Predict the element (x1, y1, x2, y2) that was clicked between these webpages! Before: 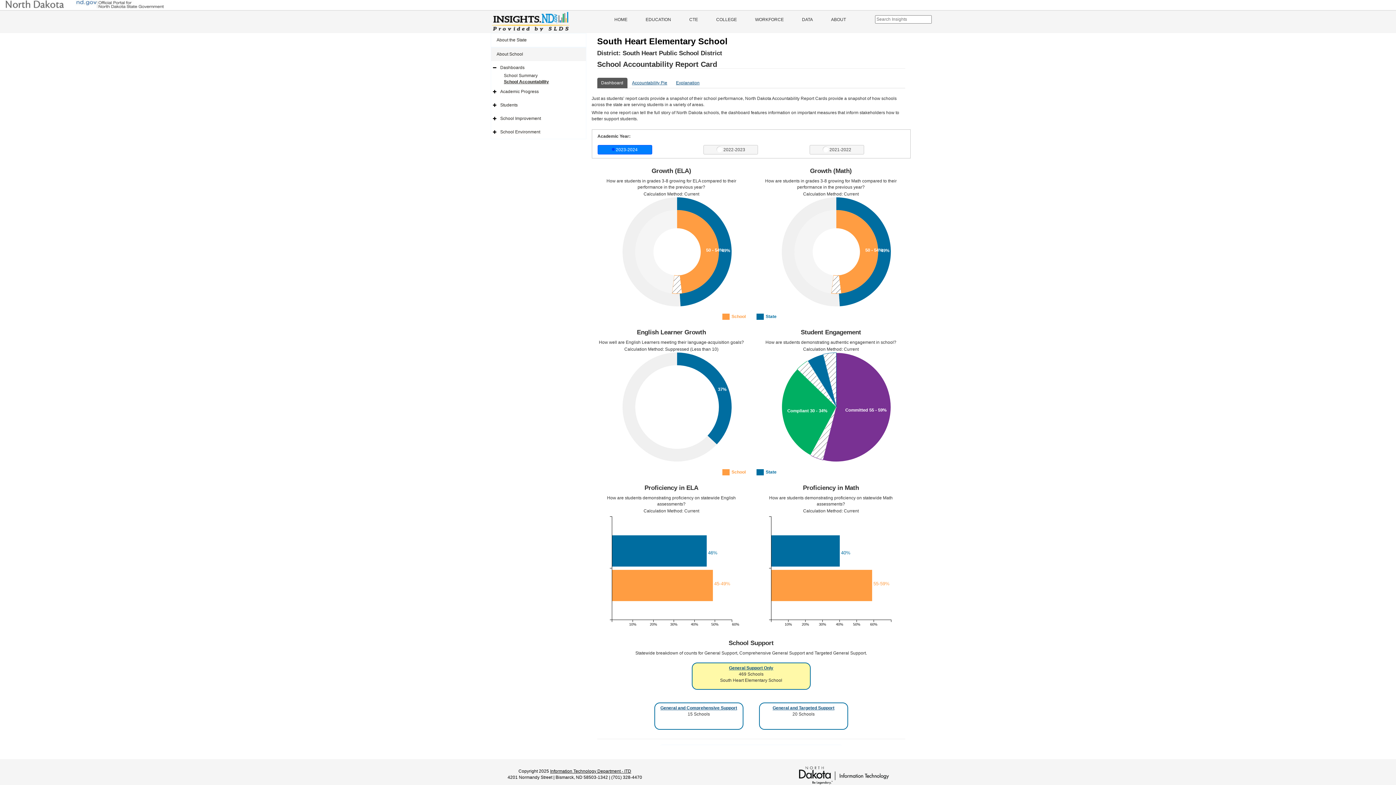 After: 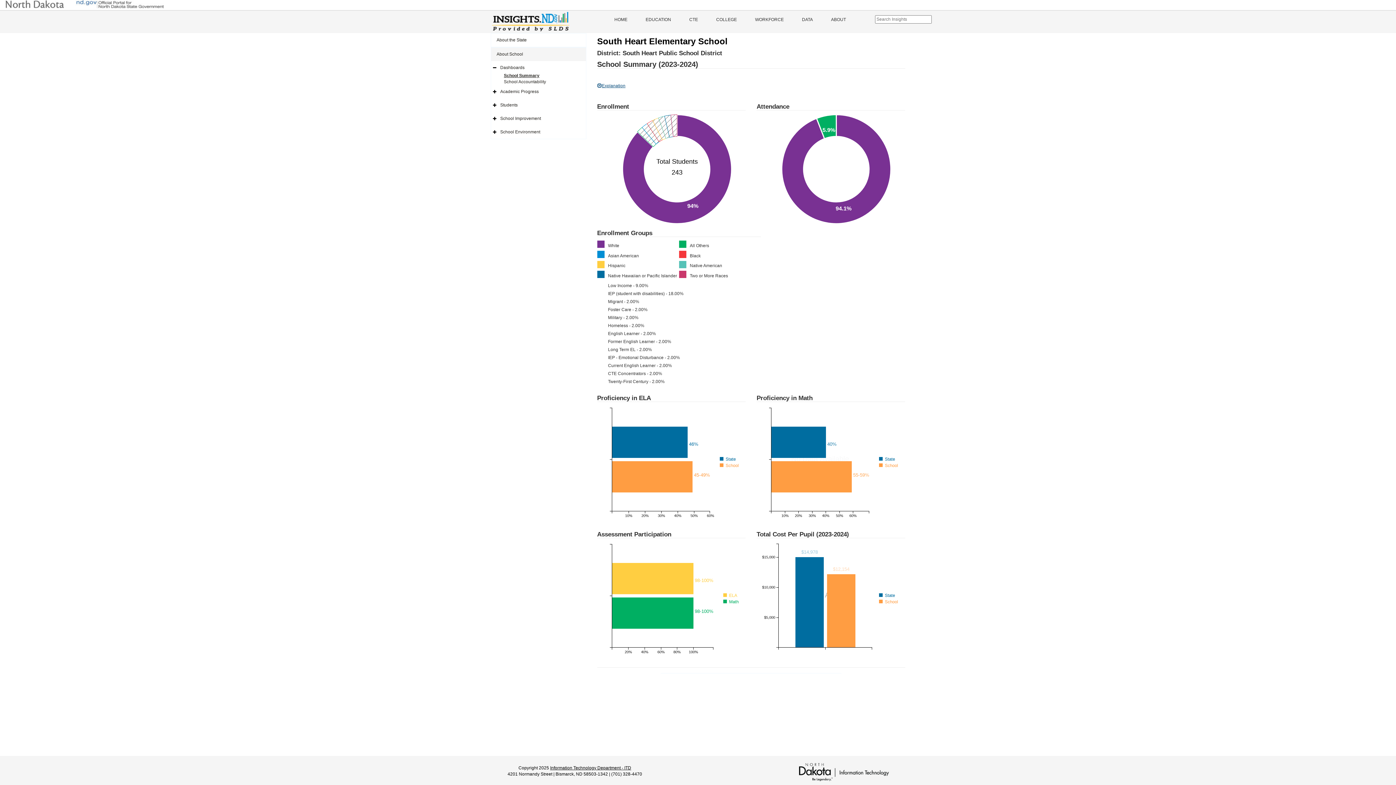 Action: label: School Summary bbox: (494, 73, 537, 78)